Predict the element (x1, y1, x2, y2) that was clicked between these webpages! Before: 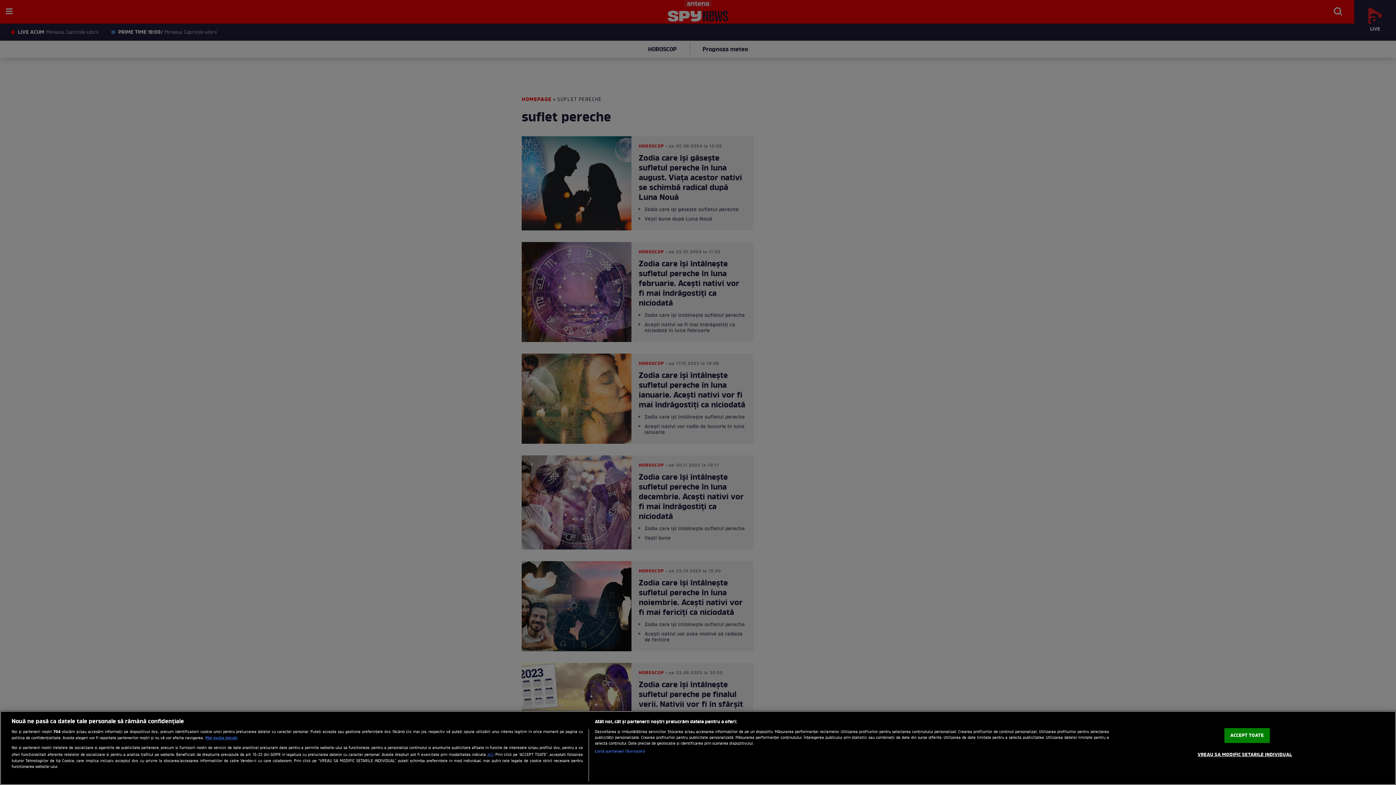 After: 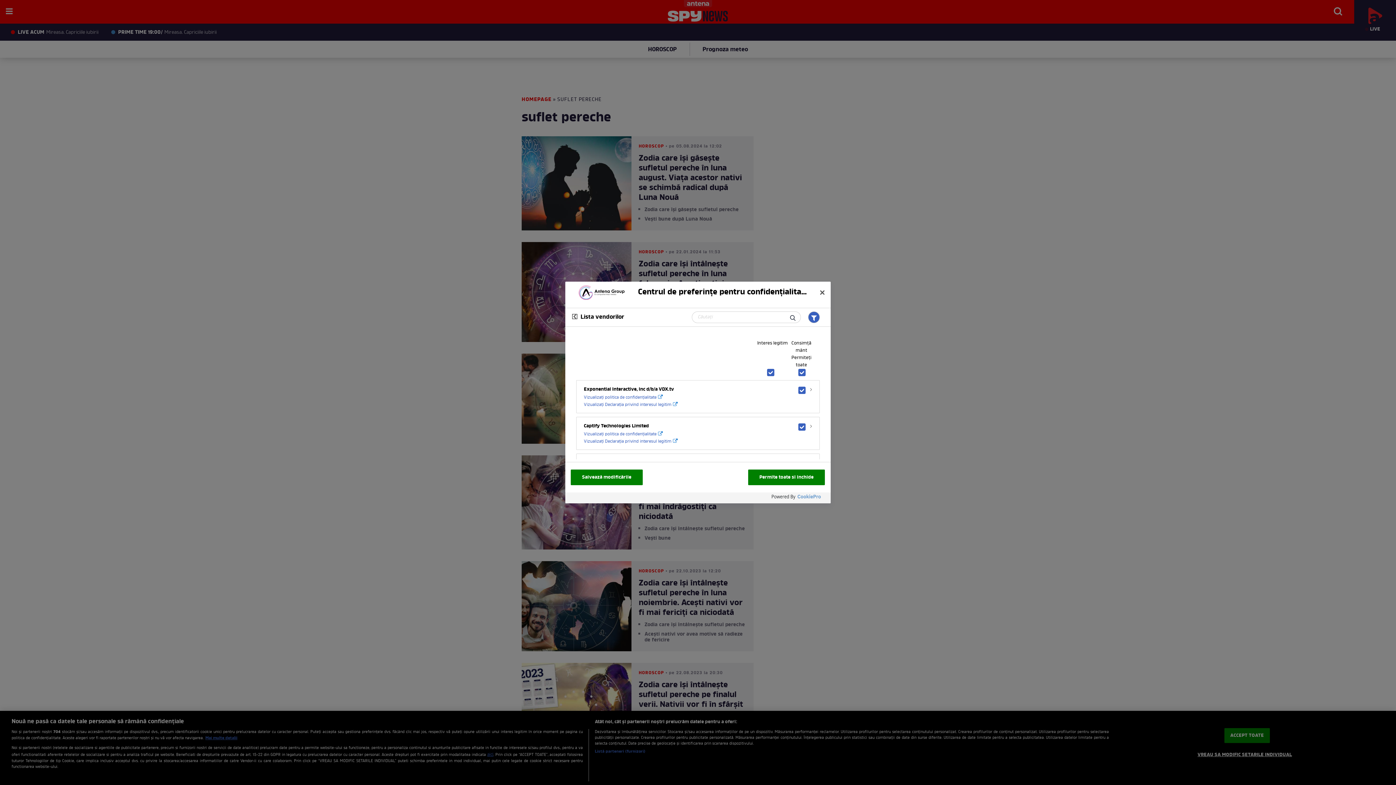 Action: bbox: (594, 748, 645, 754) label: Listă parteneri (furnizori)